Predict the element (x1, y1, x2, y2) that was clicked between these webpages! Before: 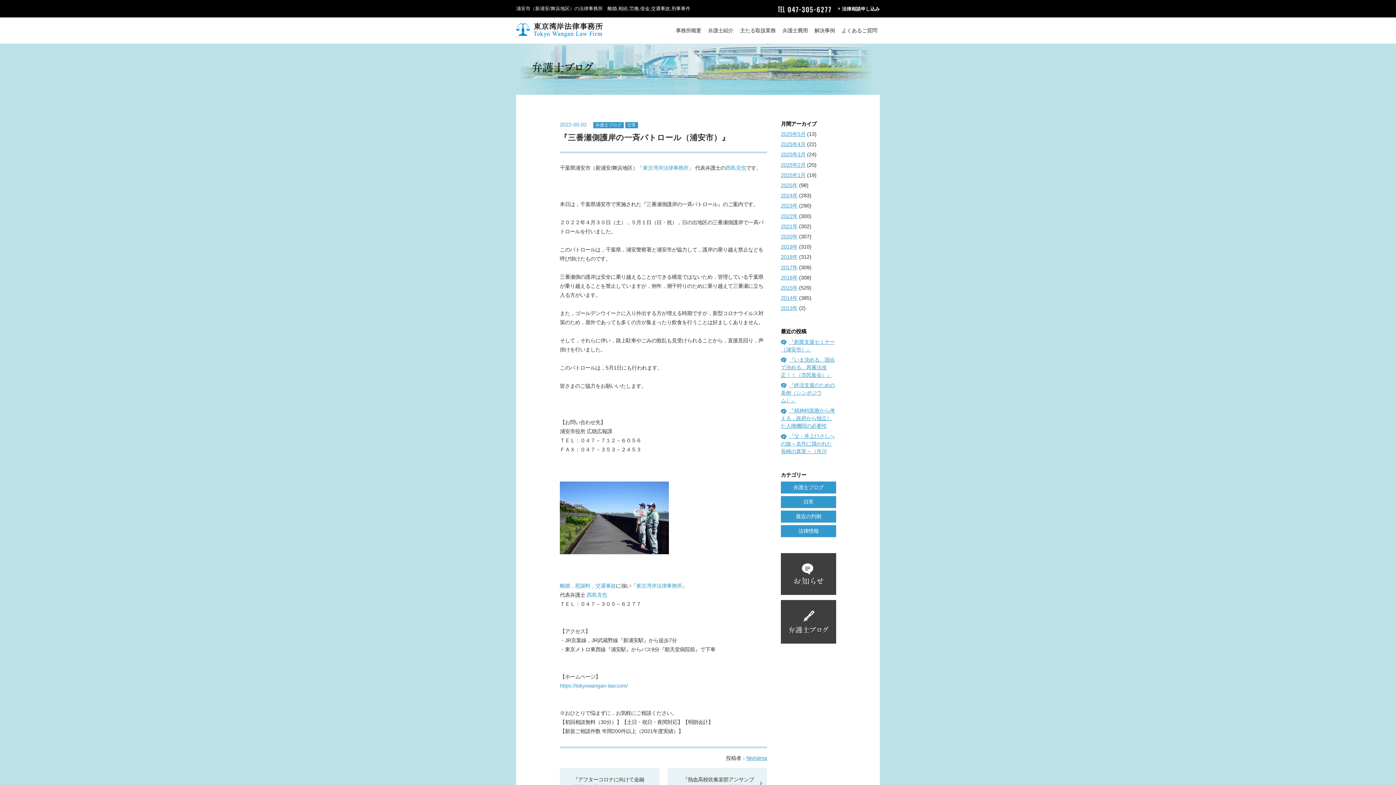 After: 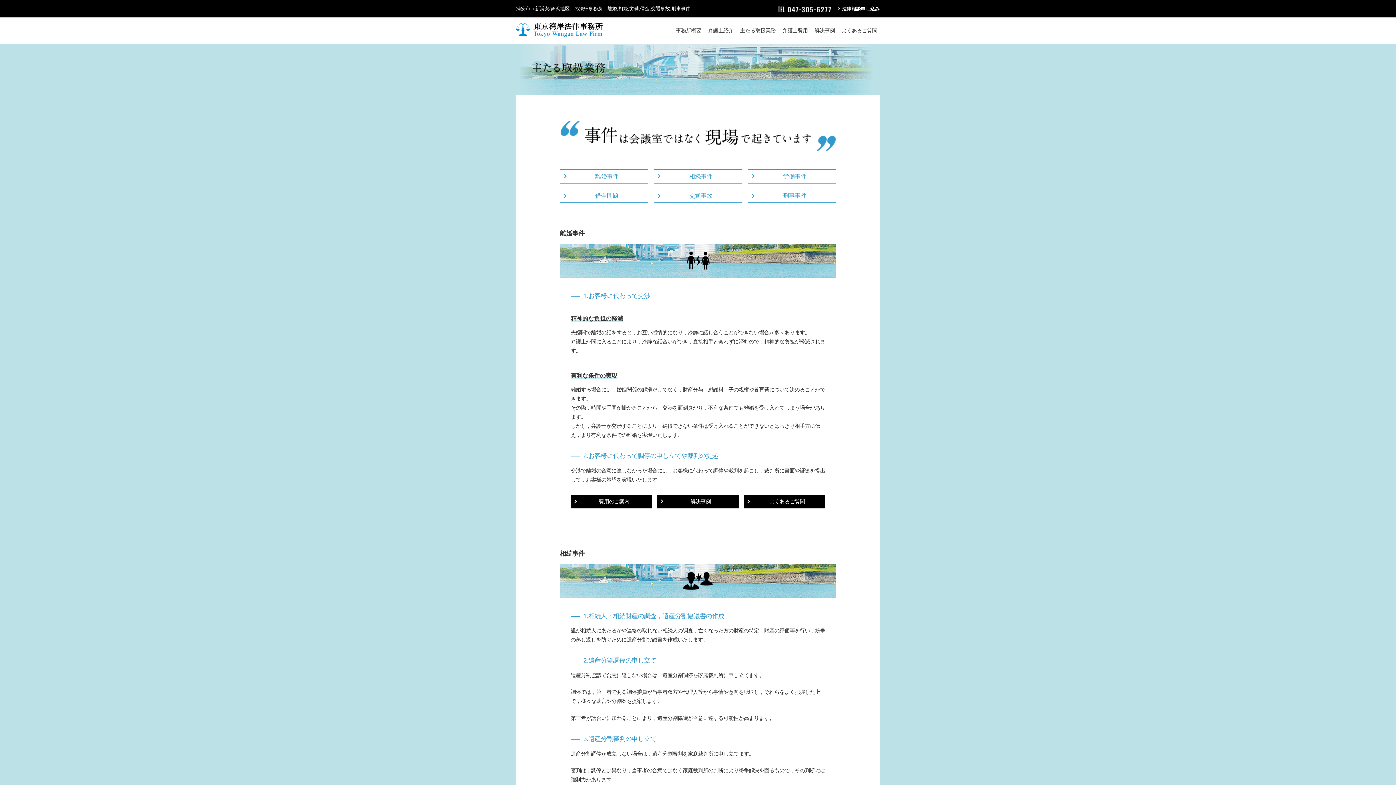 Action: label: 離婚，慰謝料，交通事故 bbox: (560, 583, 616, 589)